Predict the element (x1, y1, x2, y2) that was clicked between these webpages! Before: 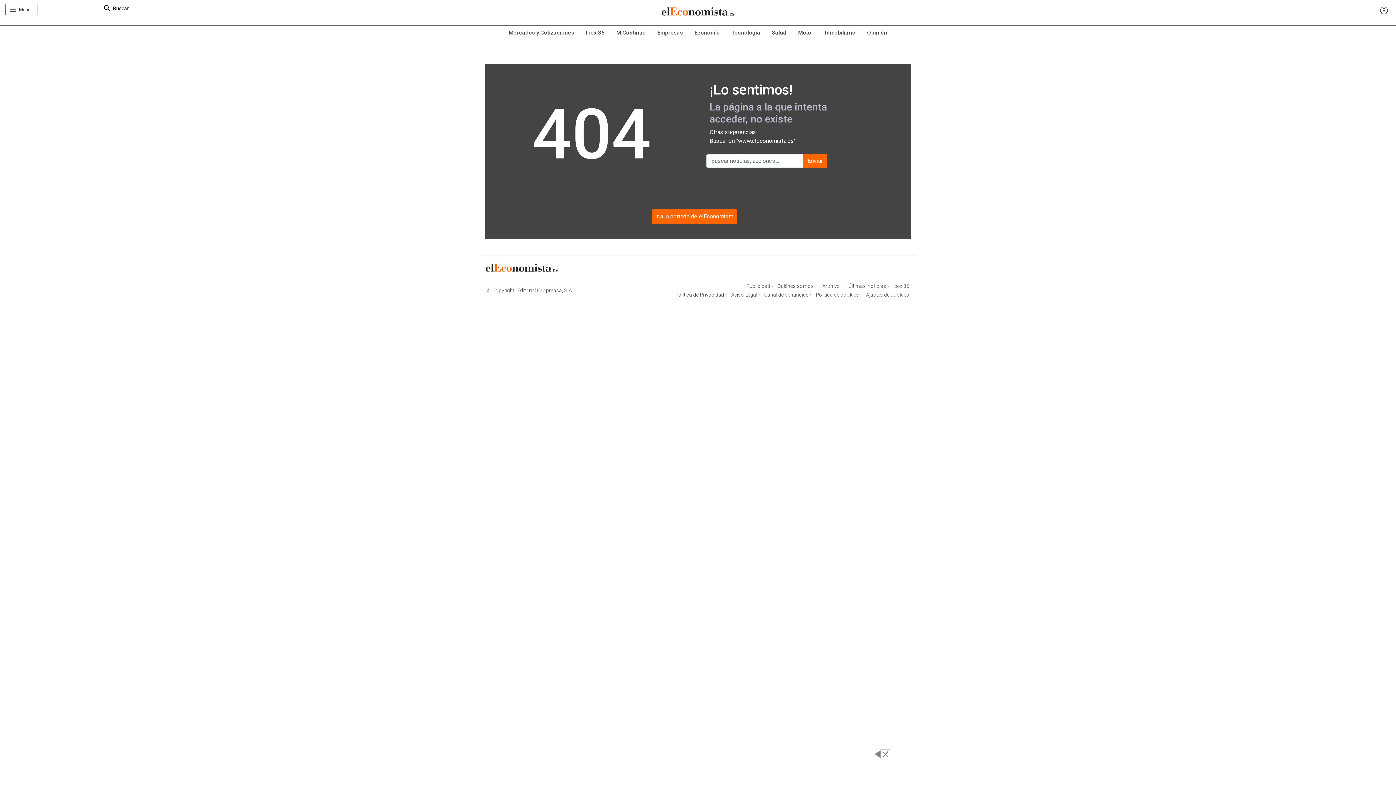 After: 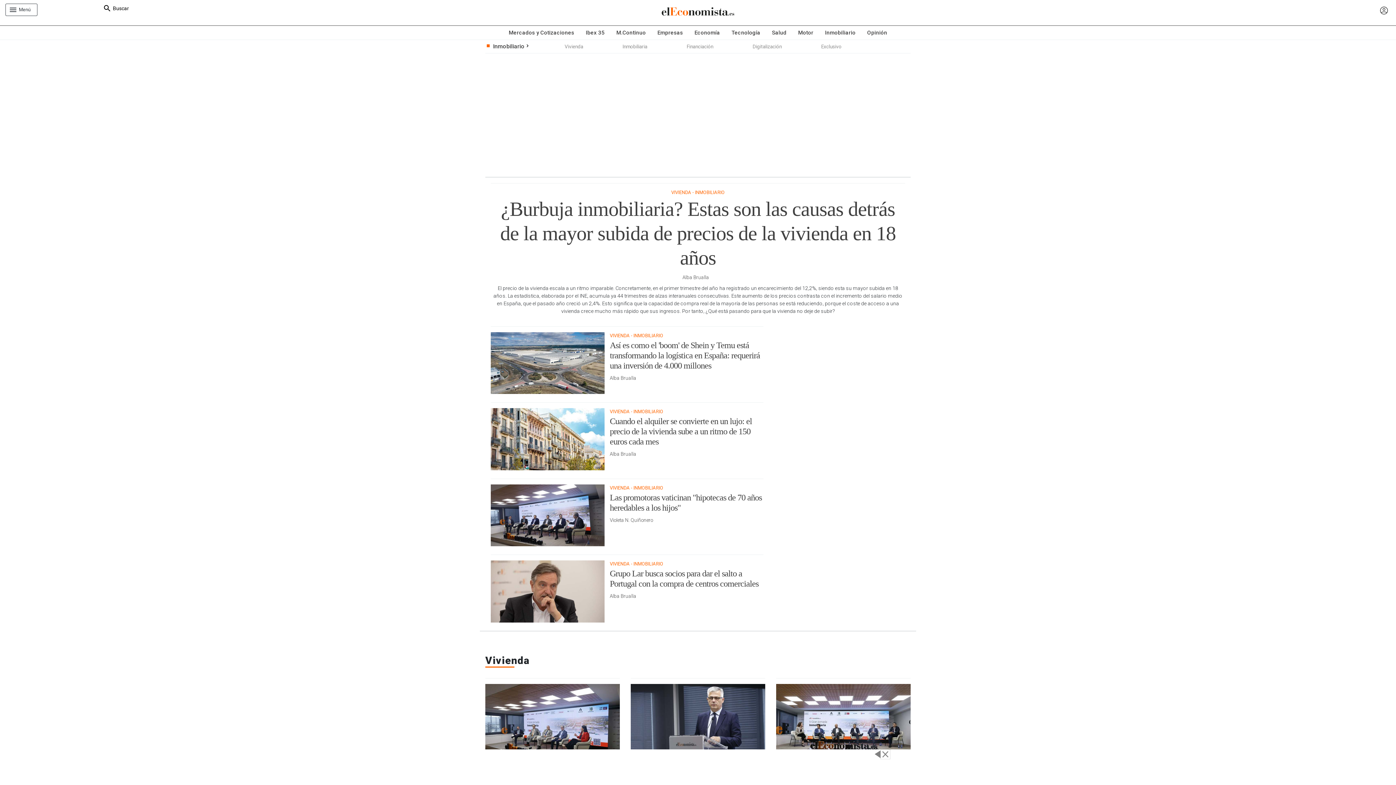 Action: label: Inmobiliario bbox: (819, 25, 861, 39)